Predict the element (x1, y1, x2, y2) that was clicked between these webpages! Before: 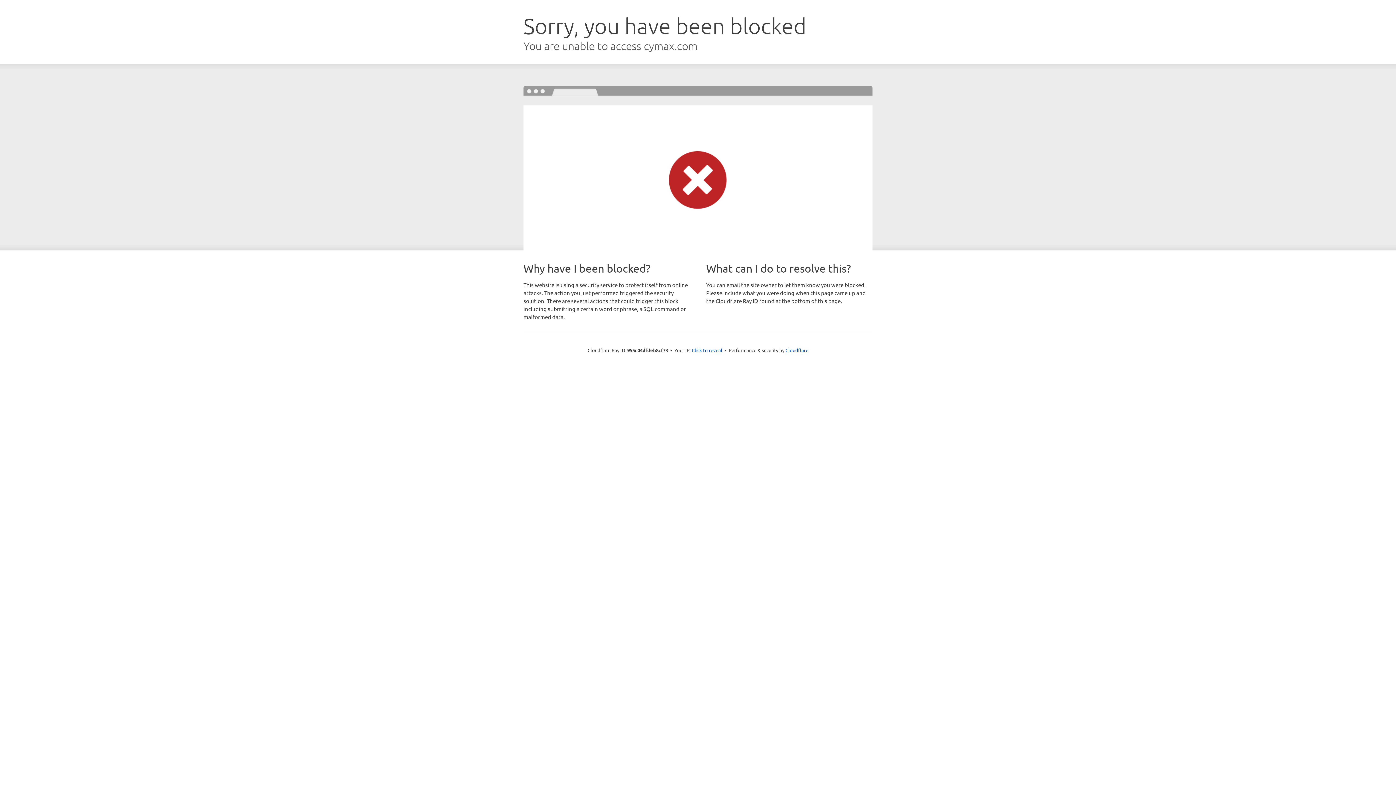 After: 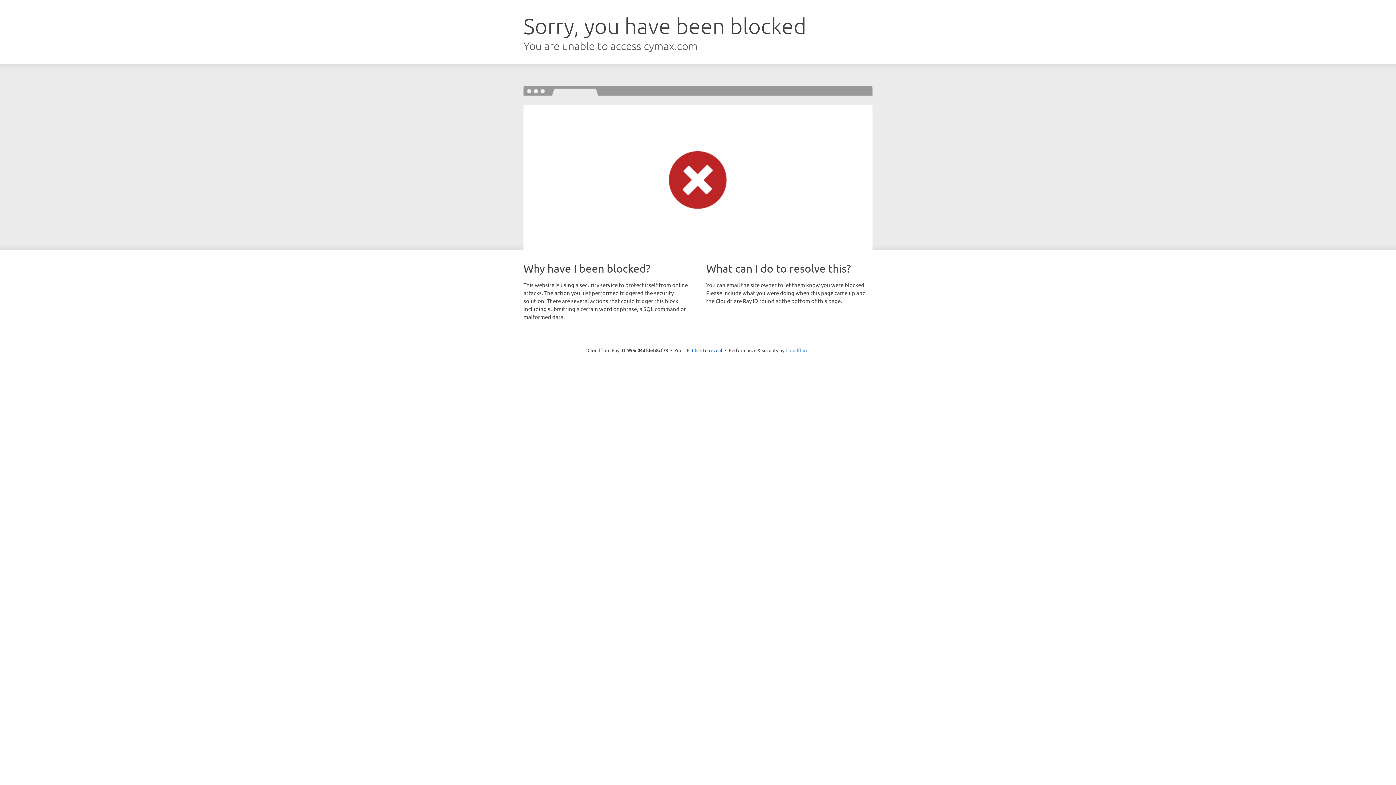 Action: bbox: (785, 347, 808, 353) label: Cloudflare